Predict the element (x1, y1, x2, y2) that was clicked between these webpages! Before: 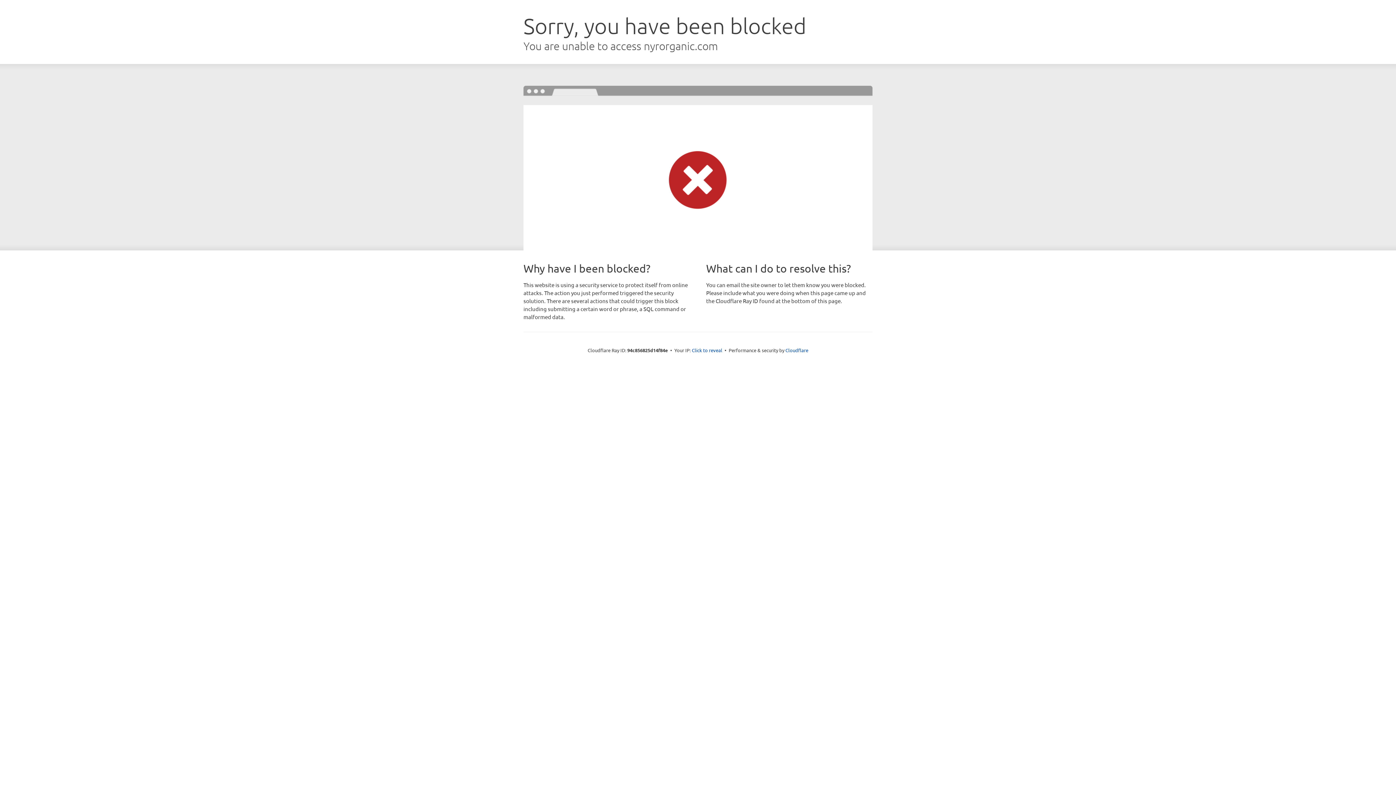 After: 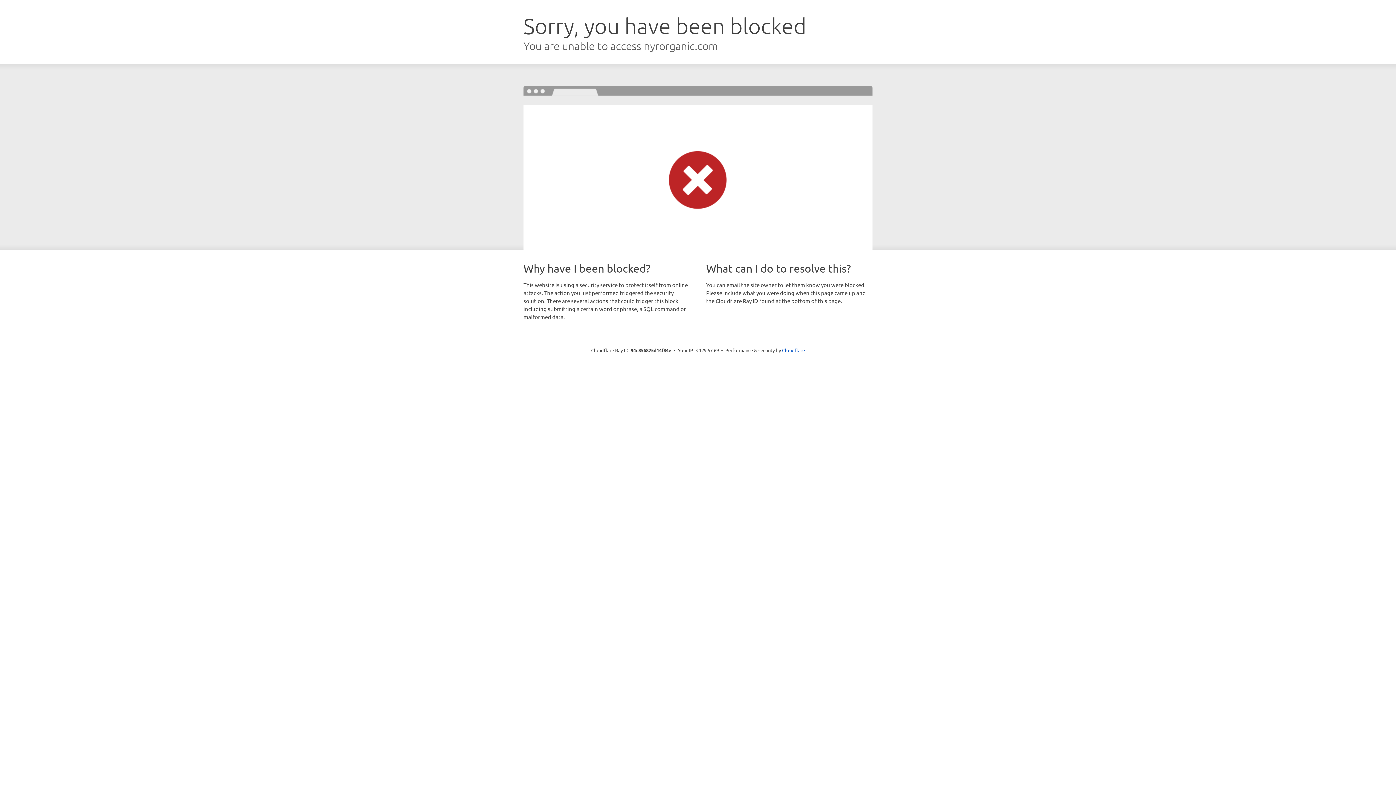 Action: label: Click to reveal bbox: (692, 346, 722, 353)